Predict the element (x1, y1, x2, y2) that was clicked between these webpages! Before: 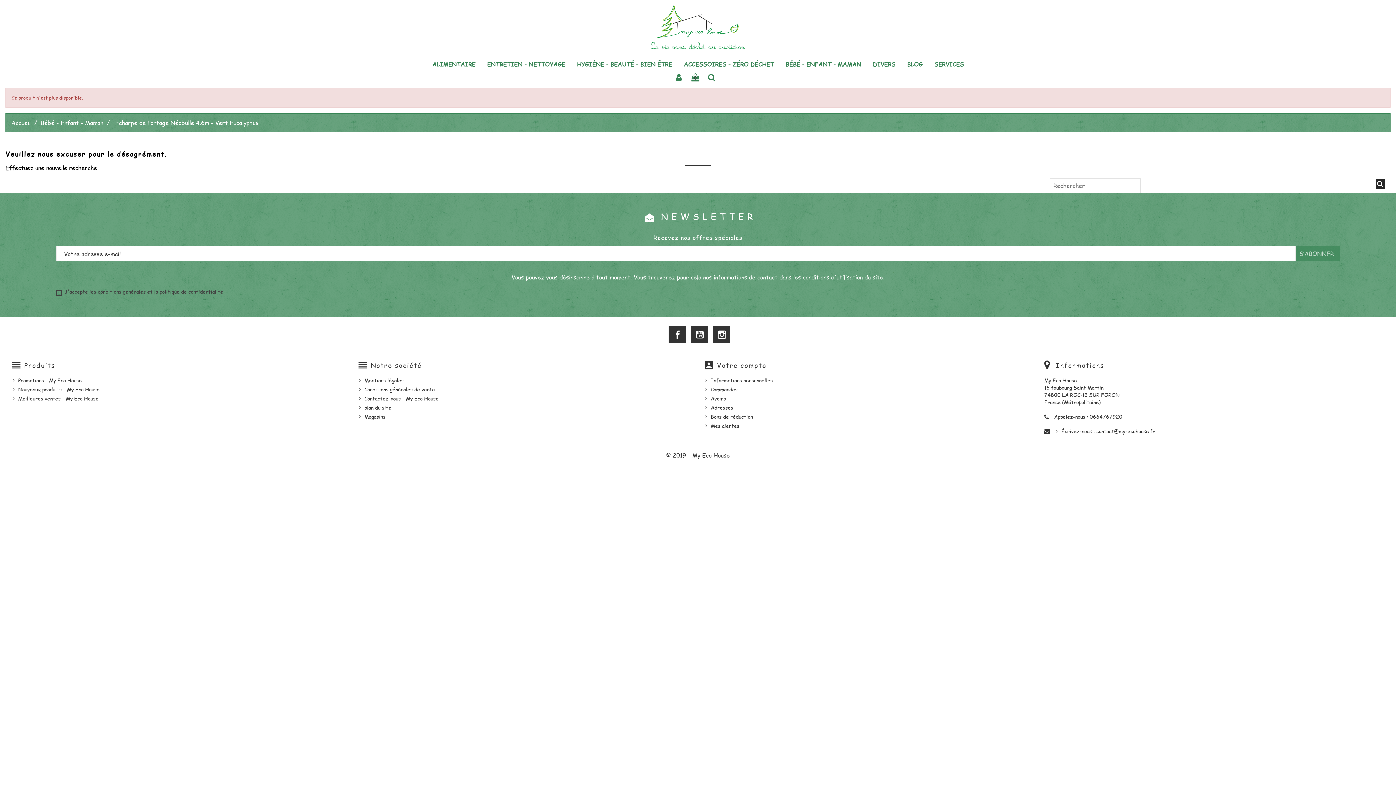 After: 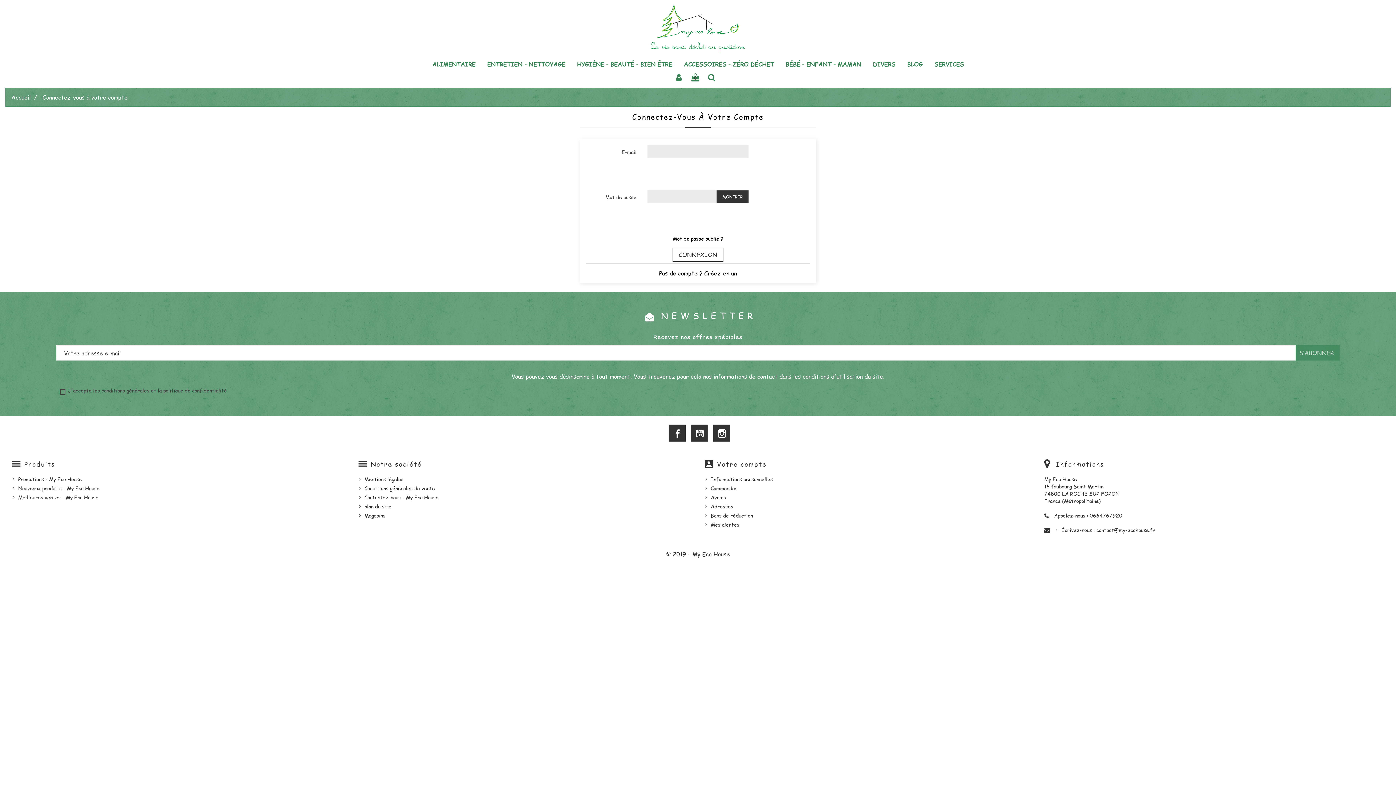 Action: bbox: (710, 404, 733, 411) label: Adresses